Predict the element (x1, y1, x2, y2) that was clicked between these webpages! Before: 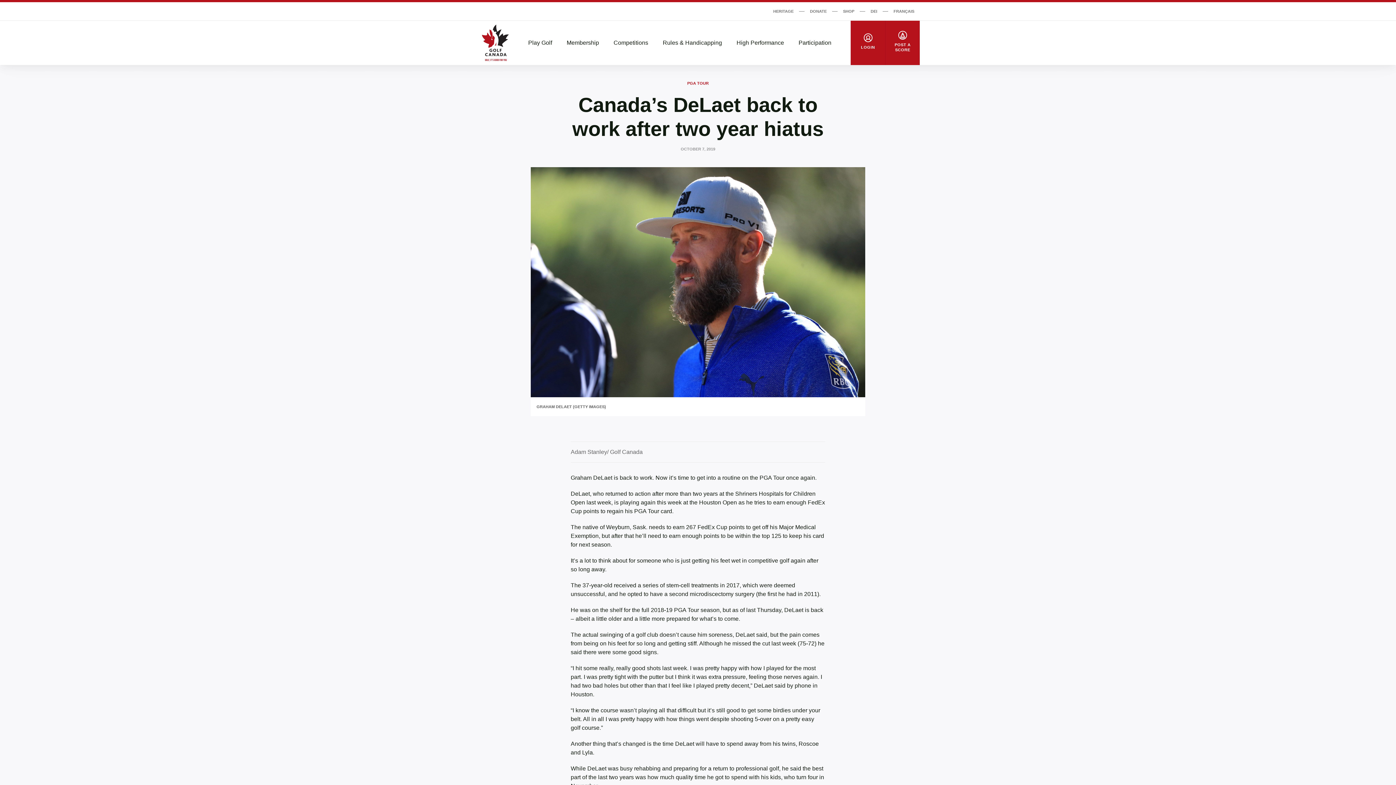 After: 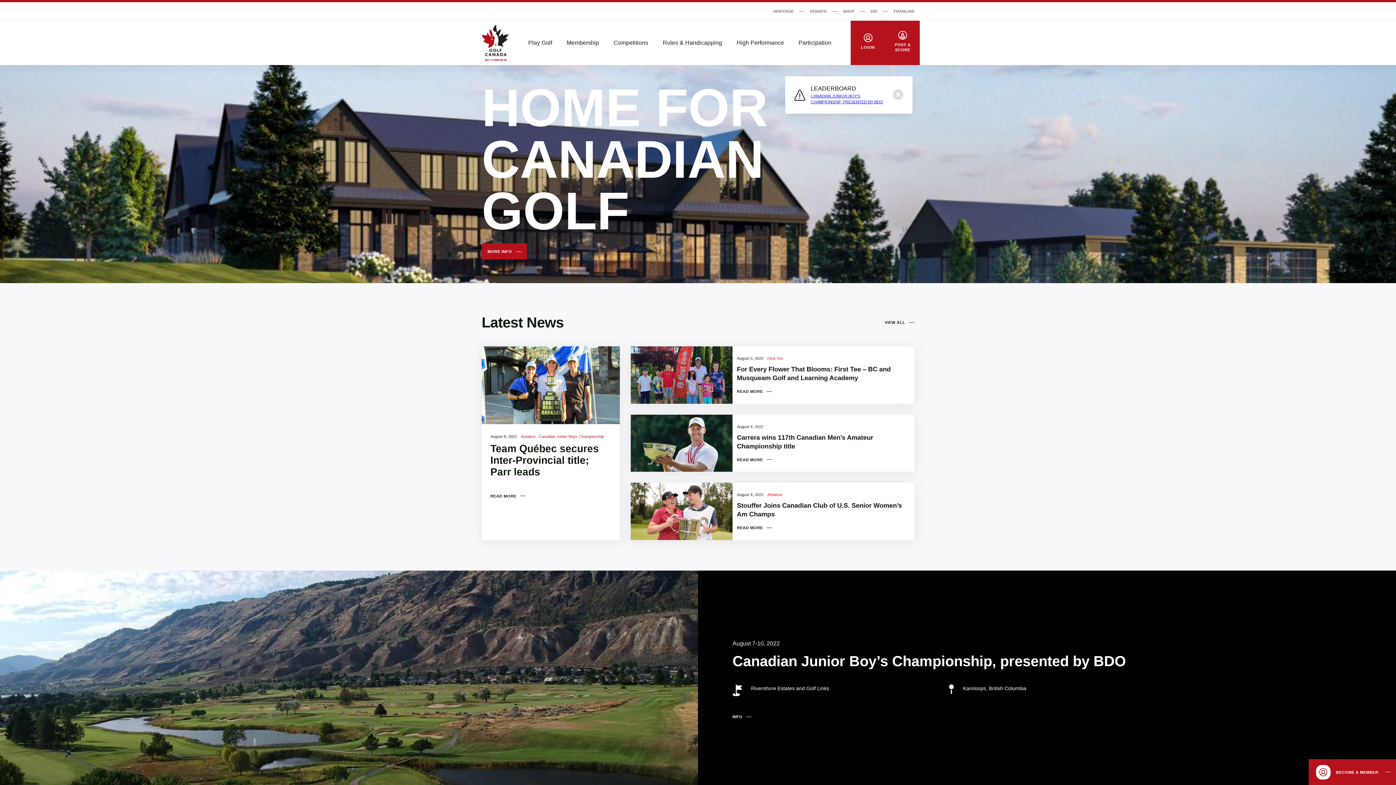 Action: bbox: (481, 20, 509, 65)